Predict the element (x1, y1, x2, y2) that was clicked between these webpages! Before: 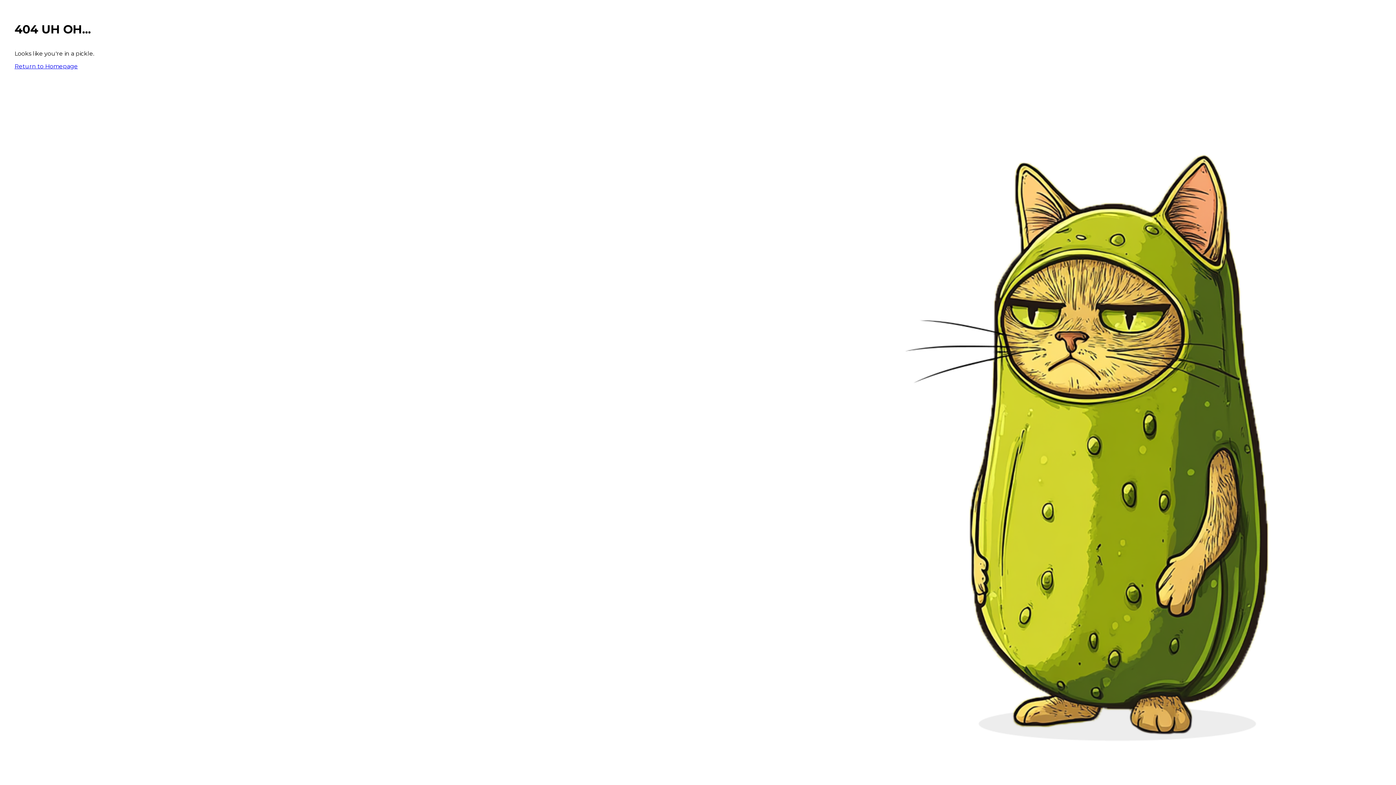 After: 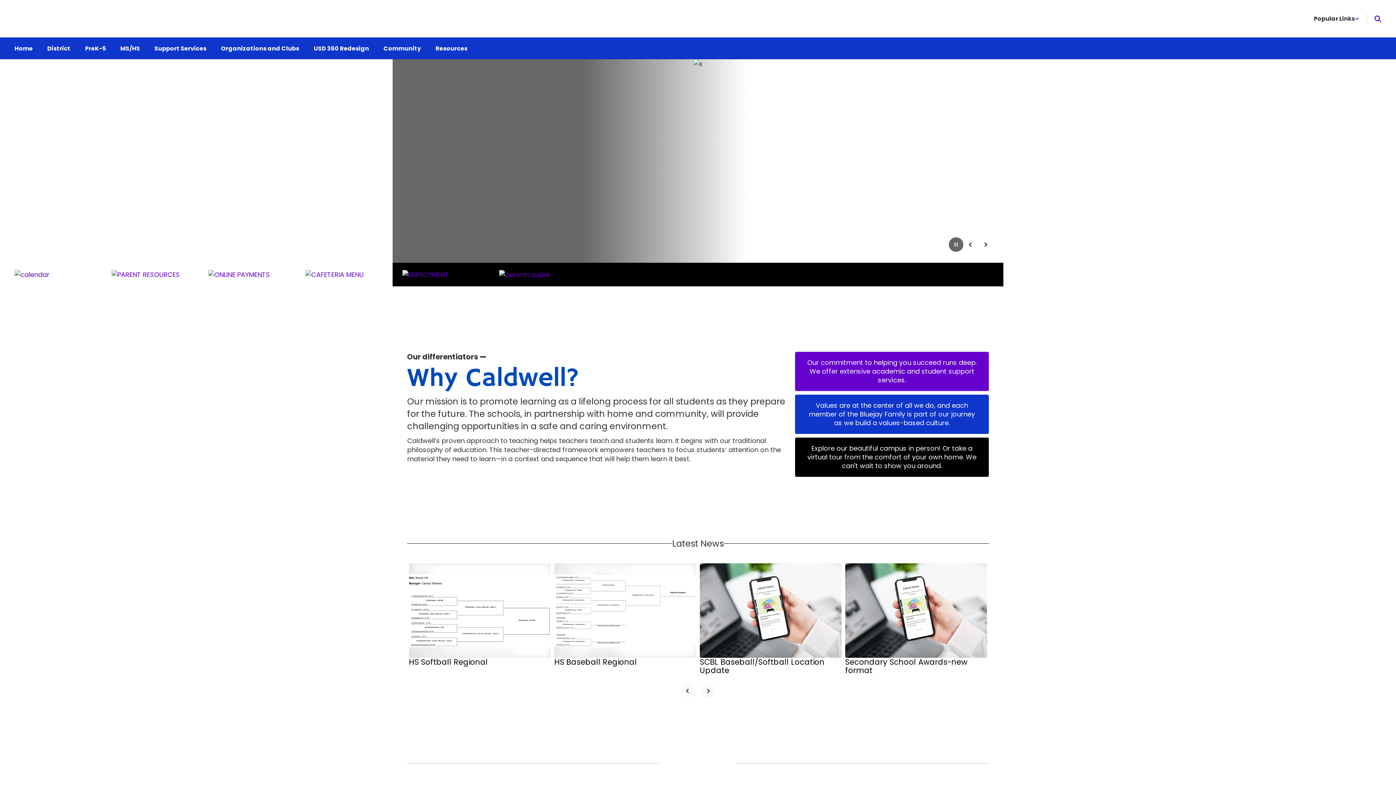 Action: label: Return to Homepage bbox: (14, 62, 77, 69)